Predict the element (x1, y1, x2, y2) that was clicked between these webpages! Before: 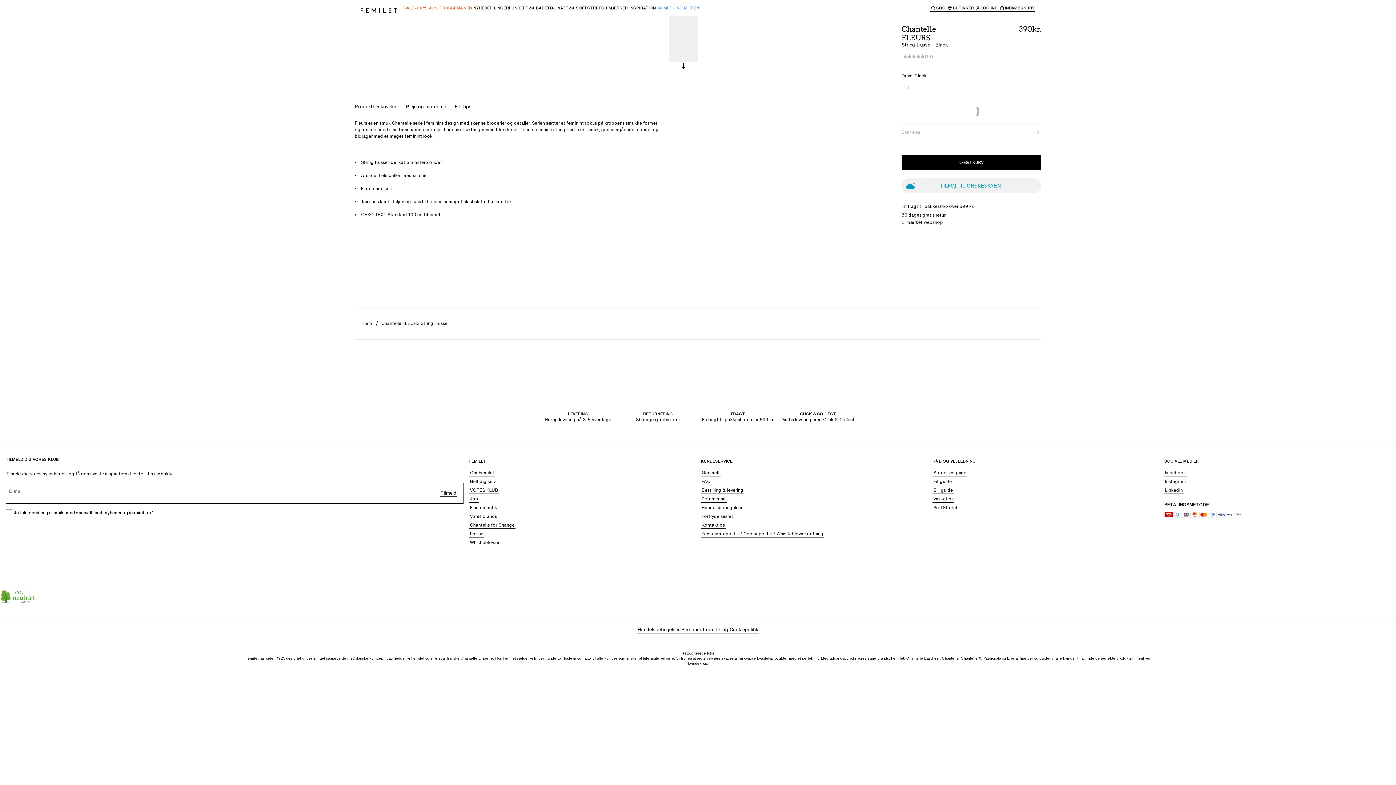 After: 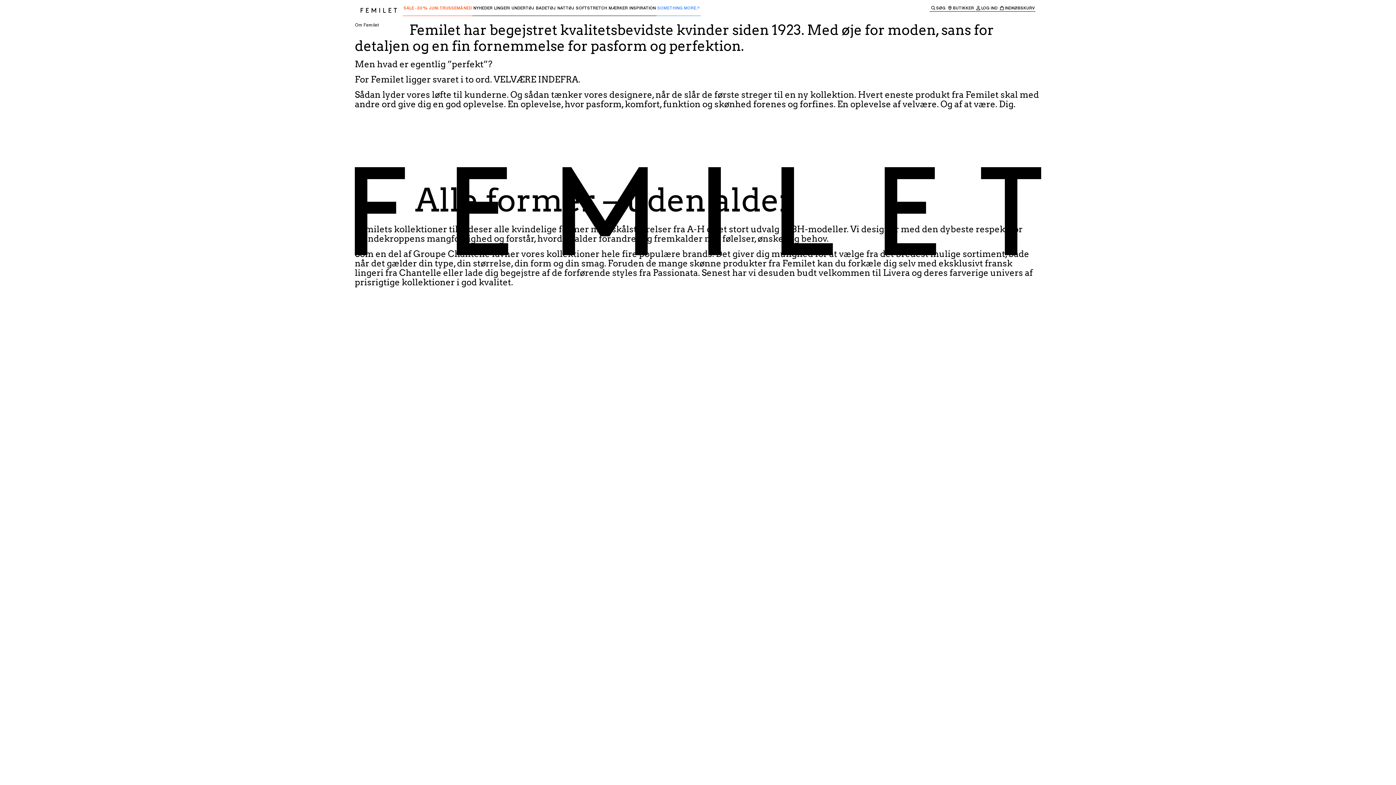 Action: label: Om Femilet bbox: (469, 469, 495, 476)